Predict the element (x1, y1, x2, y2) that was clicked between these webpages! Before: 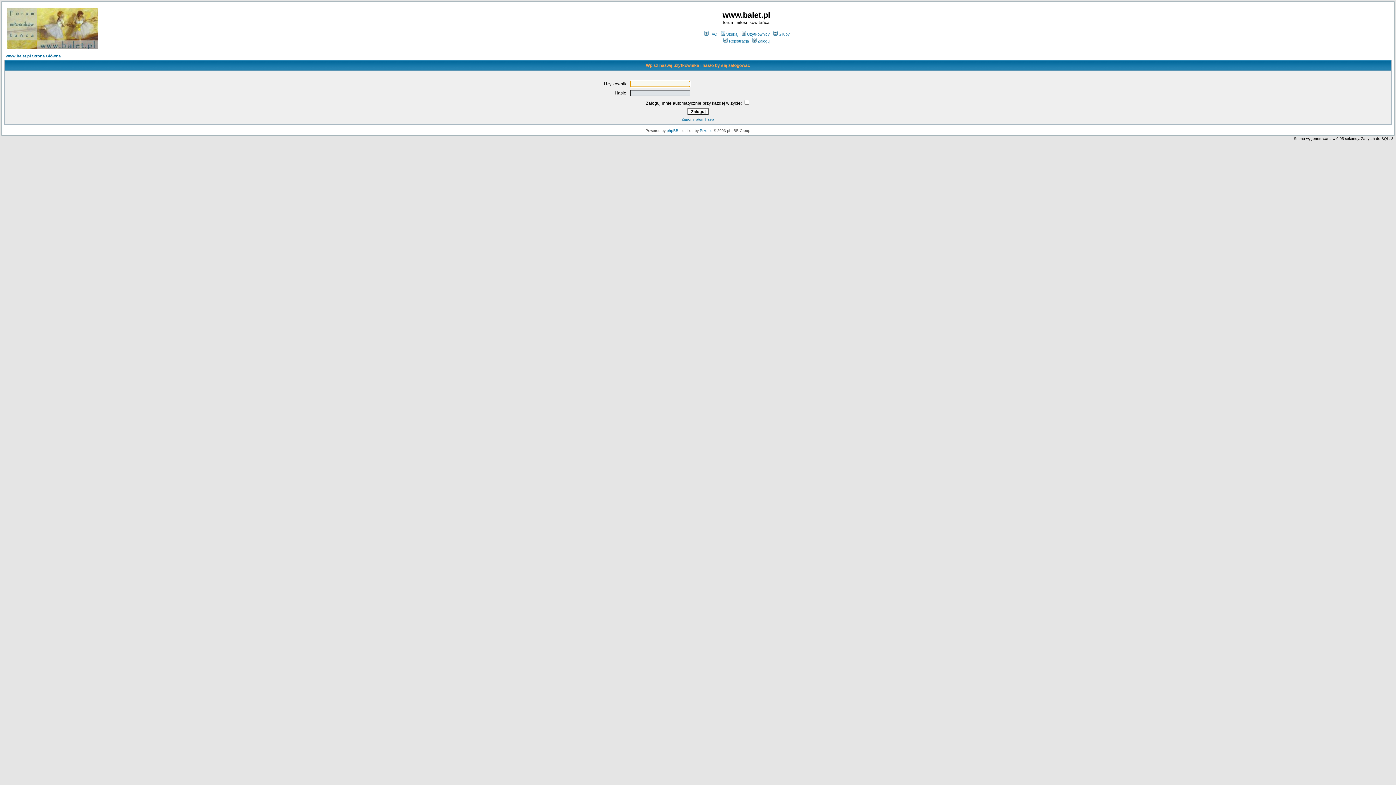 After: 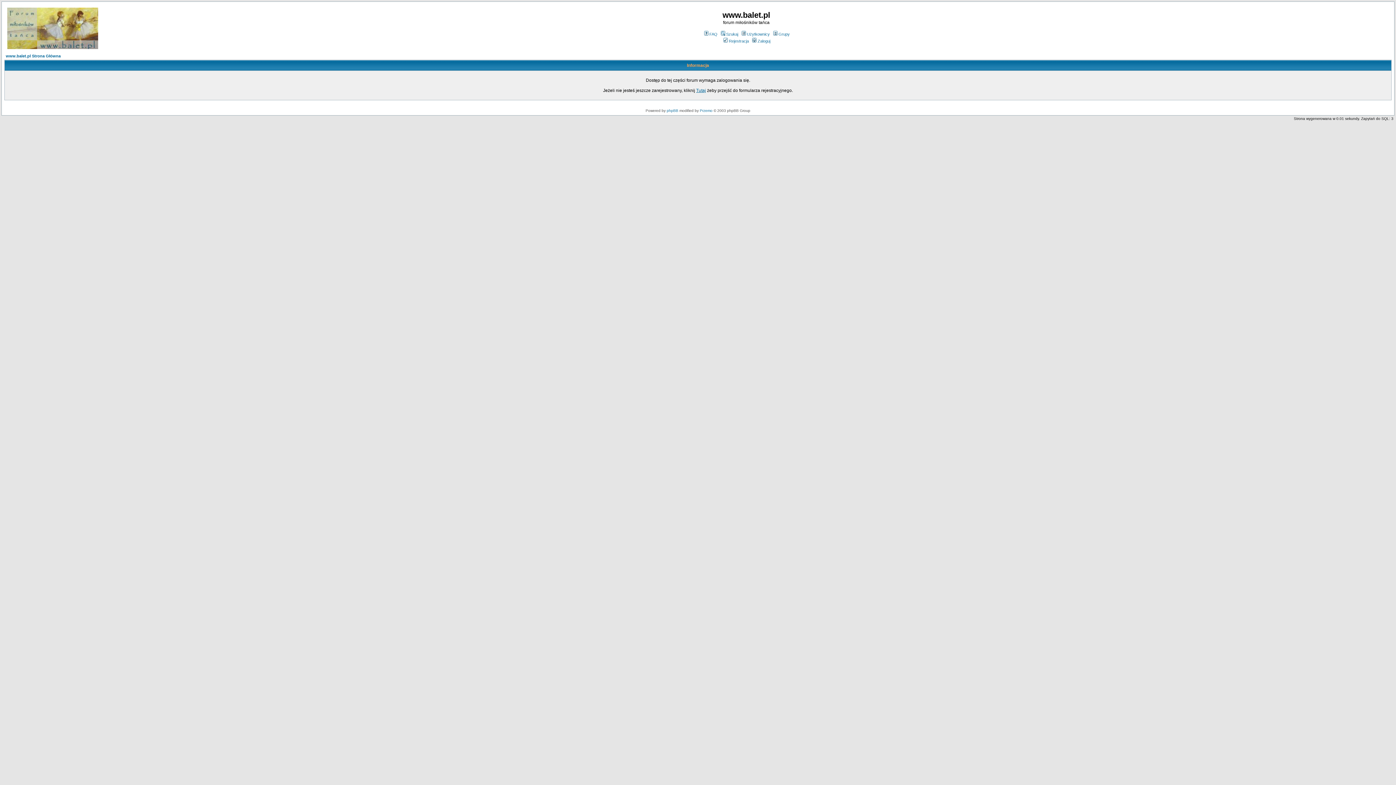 Action: bbox: (772, 32, 790, 36) label: Grupy